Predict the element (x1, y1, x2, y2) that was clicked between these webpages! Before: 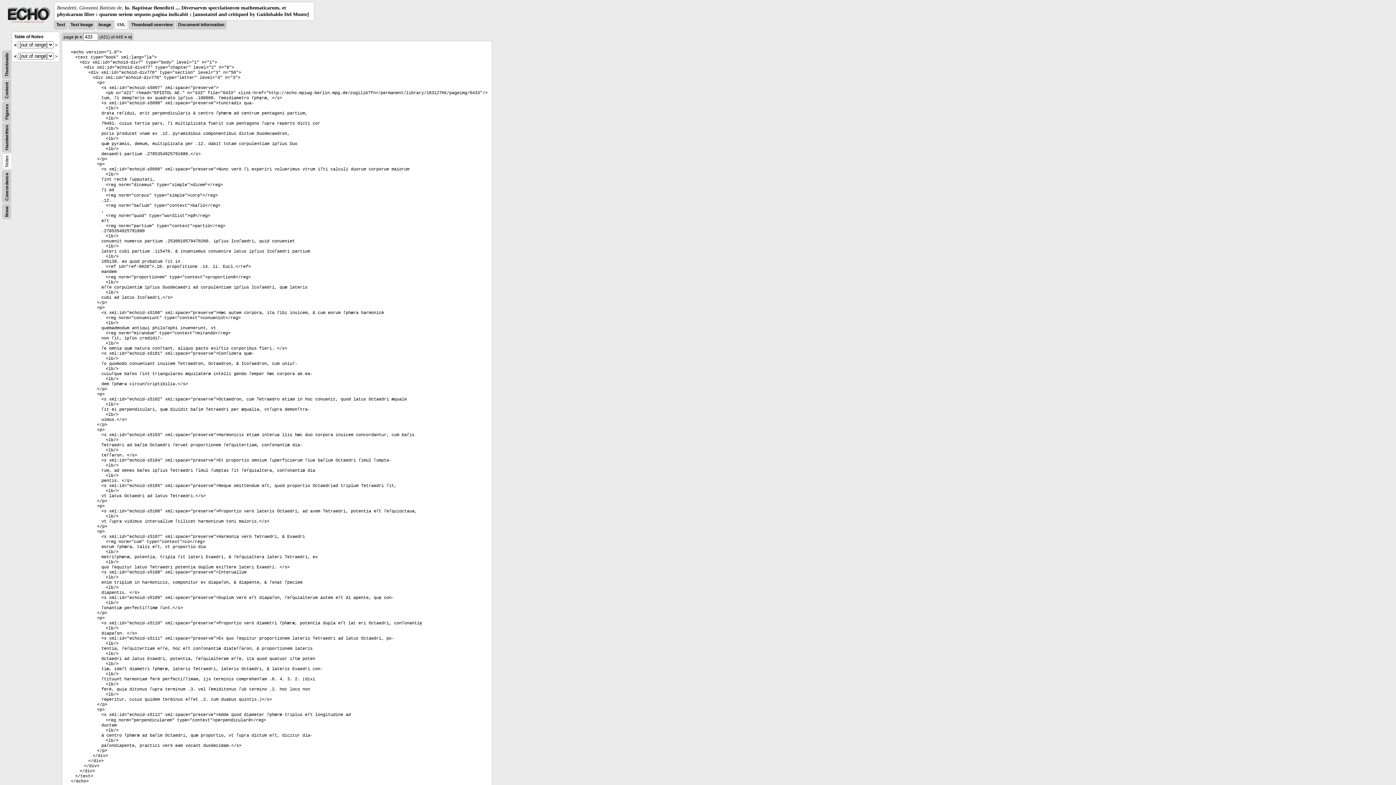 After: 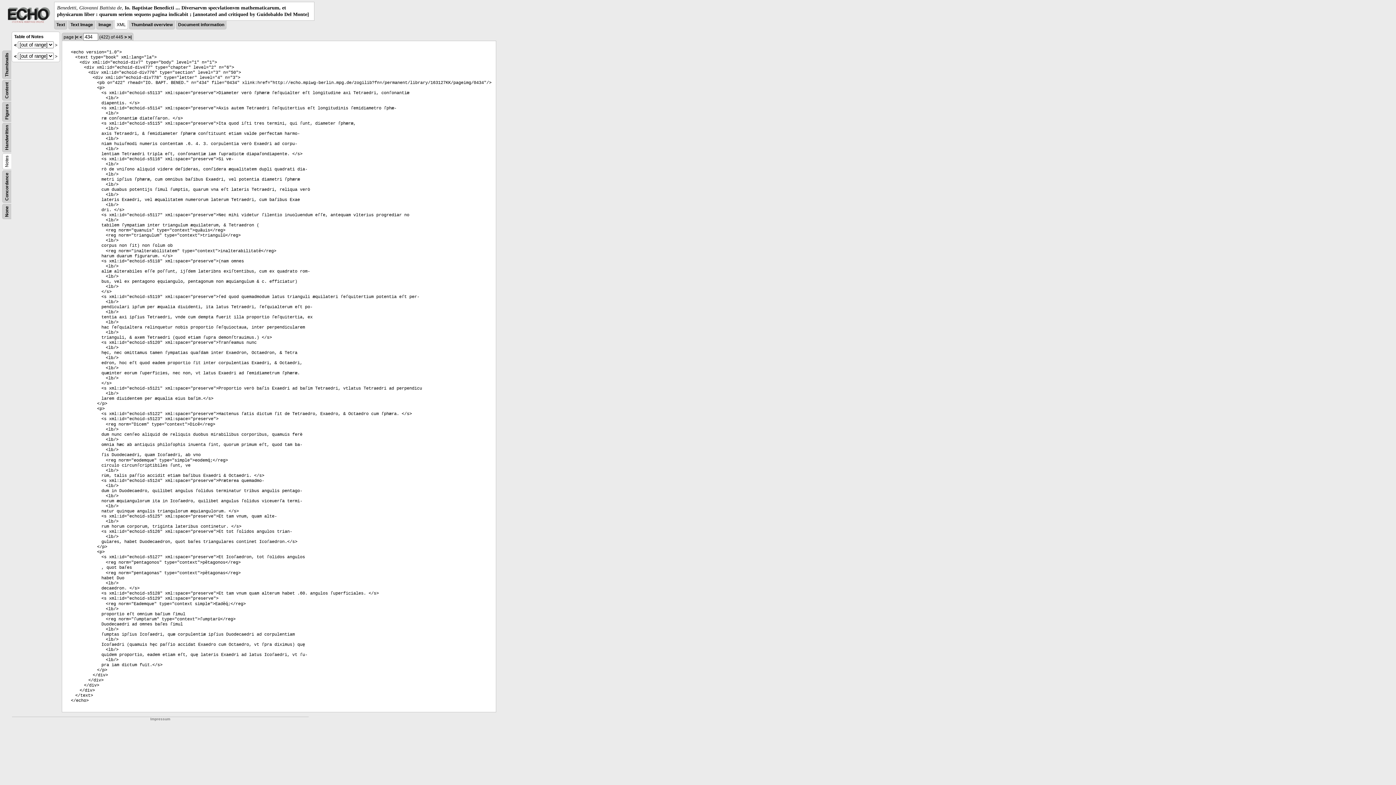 Action: bbox: (124, 34, 126, 39) label: >